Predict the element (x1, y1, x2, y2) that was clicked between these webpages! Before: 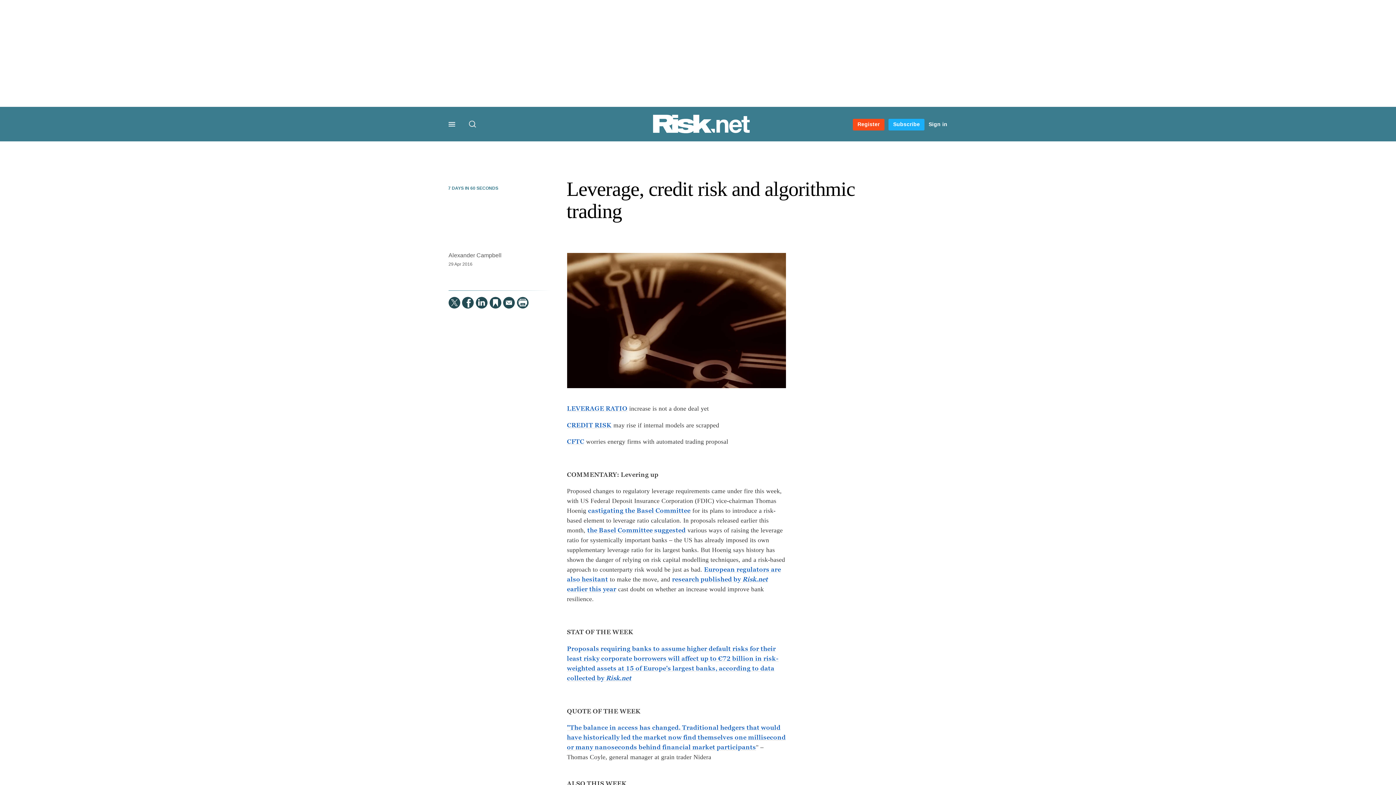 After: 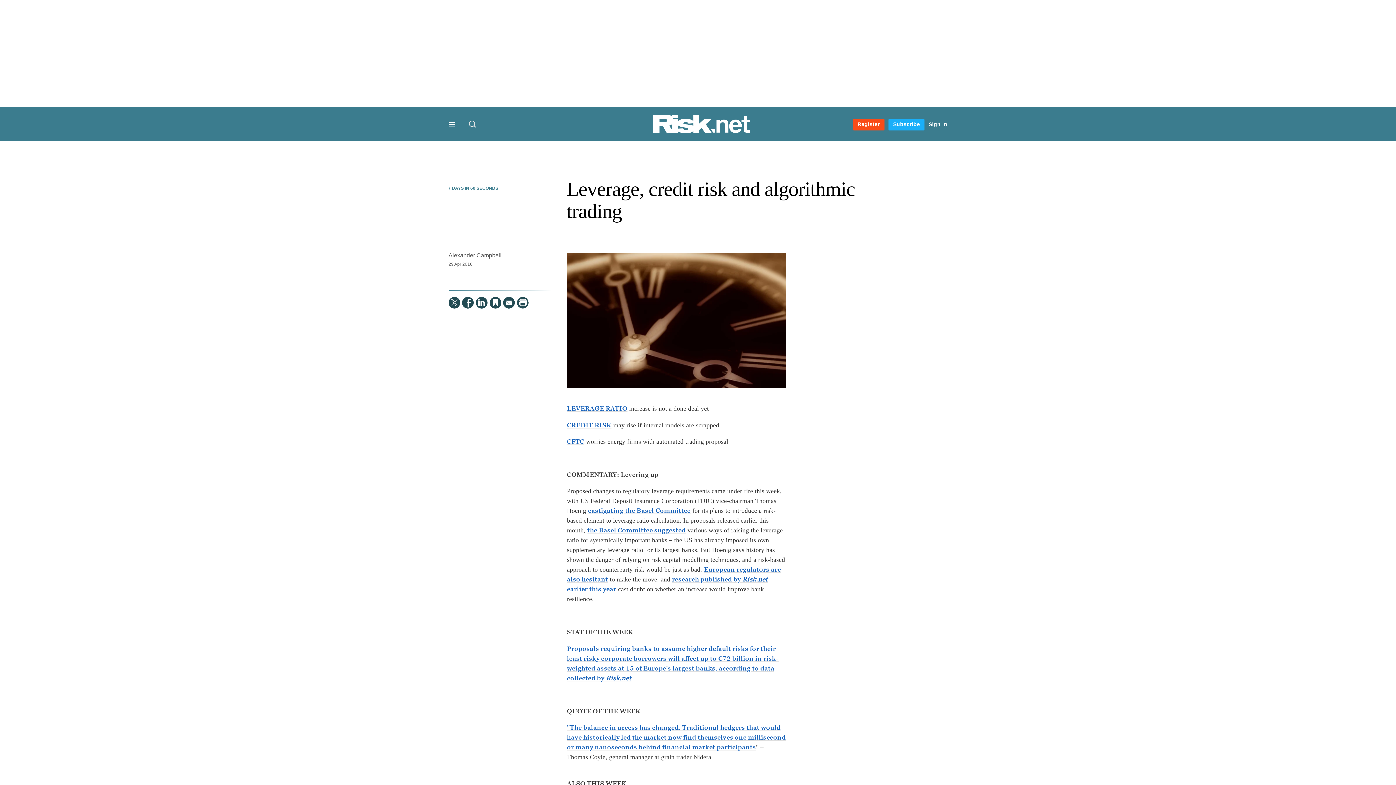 Action: bbox: (448, 121, 457, 128) label: Menu